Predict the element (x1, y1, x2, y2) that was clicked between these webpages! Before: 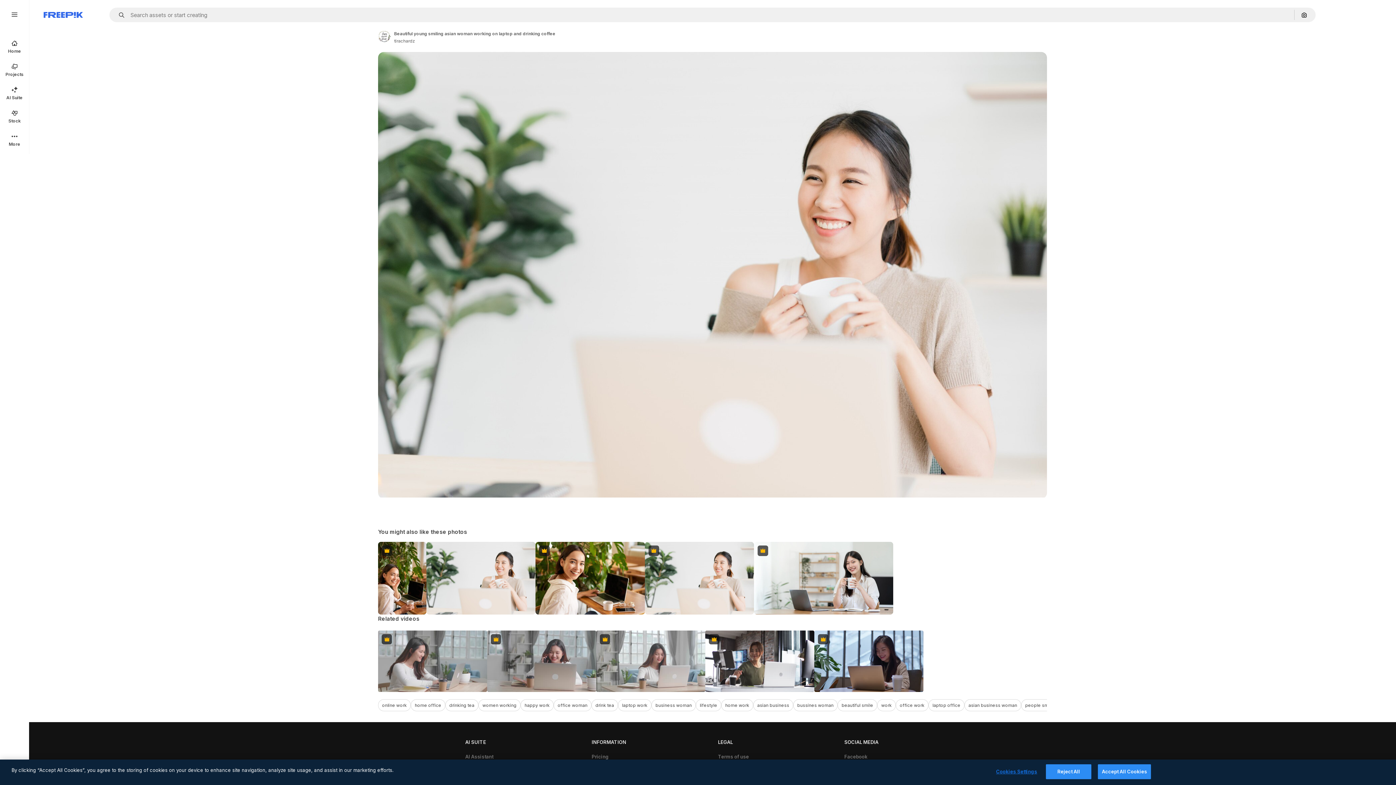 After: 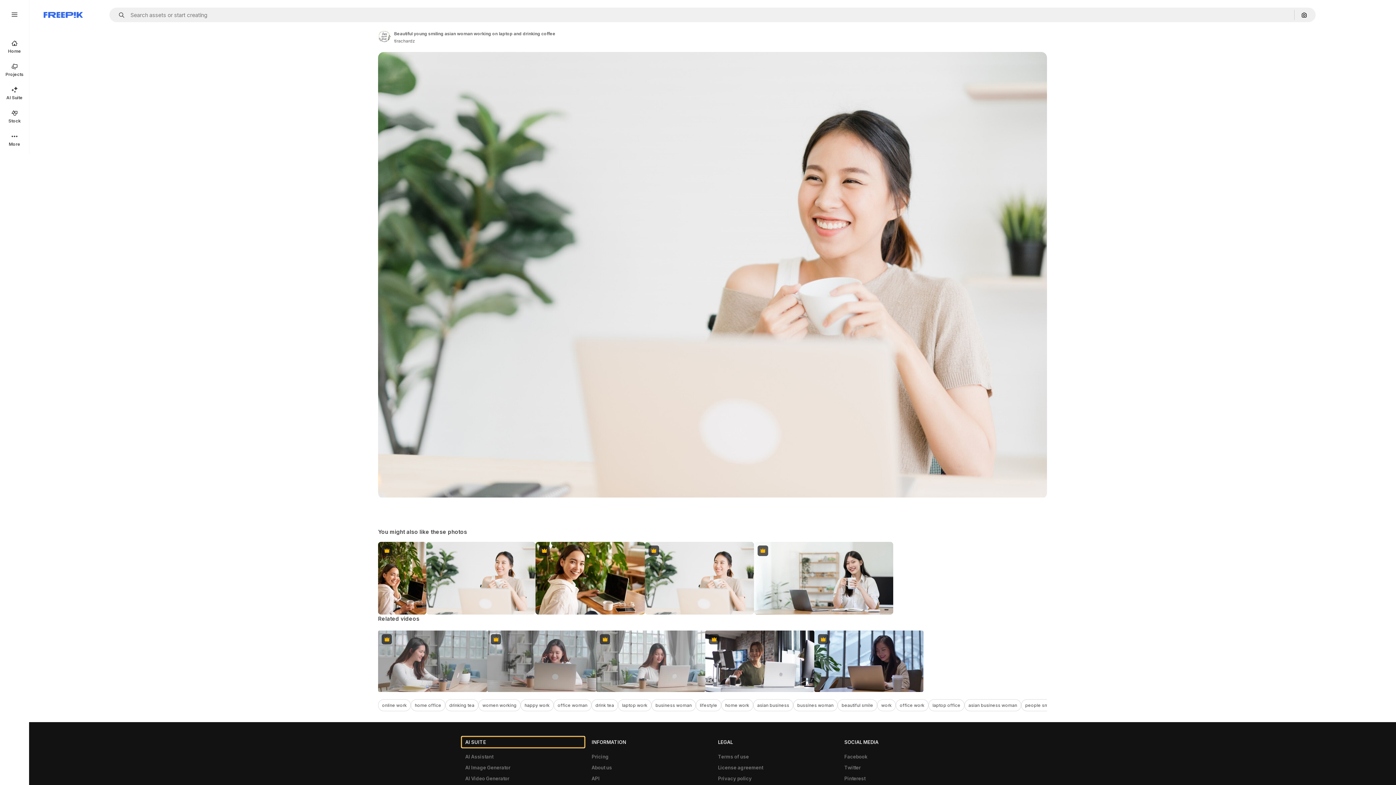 Action: bbox: (461, 737, 584, 748) label: AI SUITE